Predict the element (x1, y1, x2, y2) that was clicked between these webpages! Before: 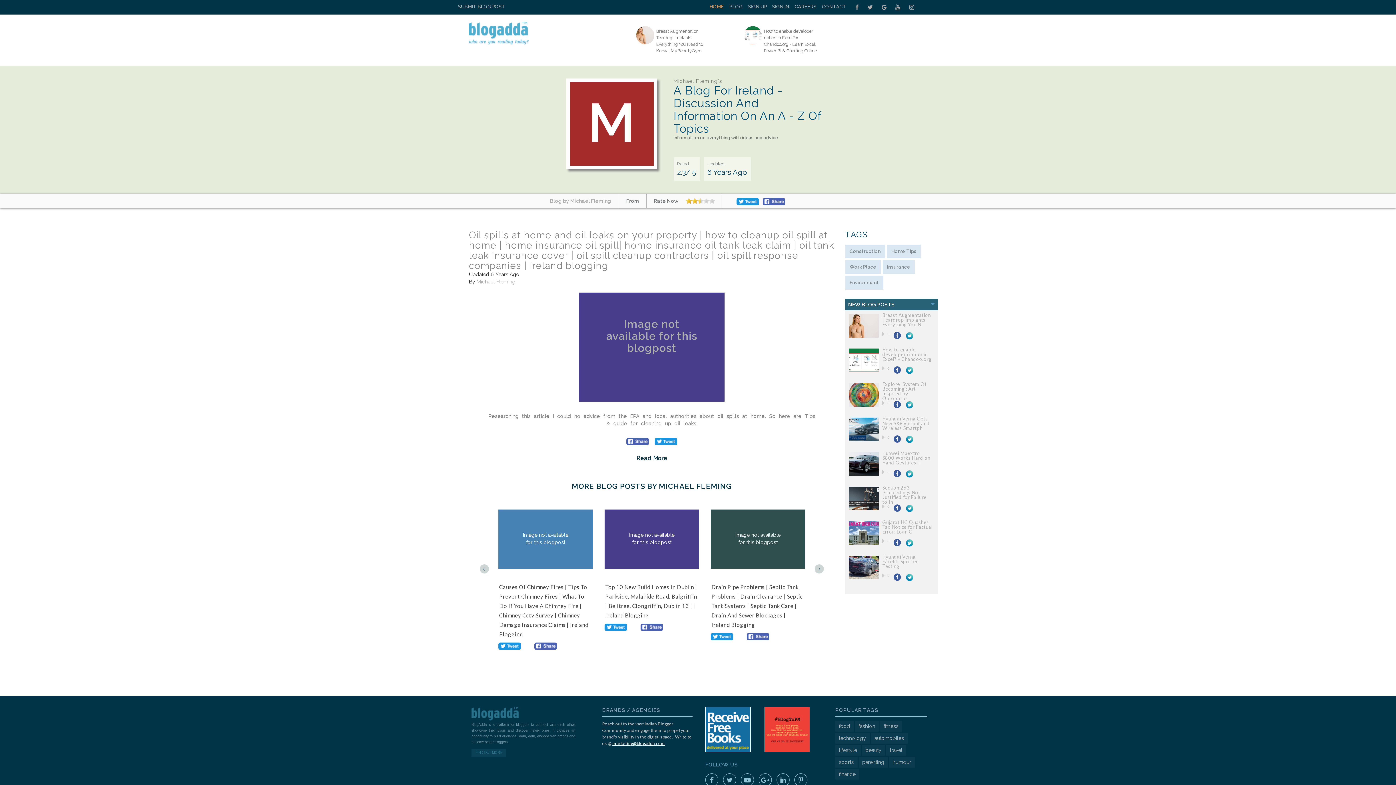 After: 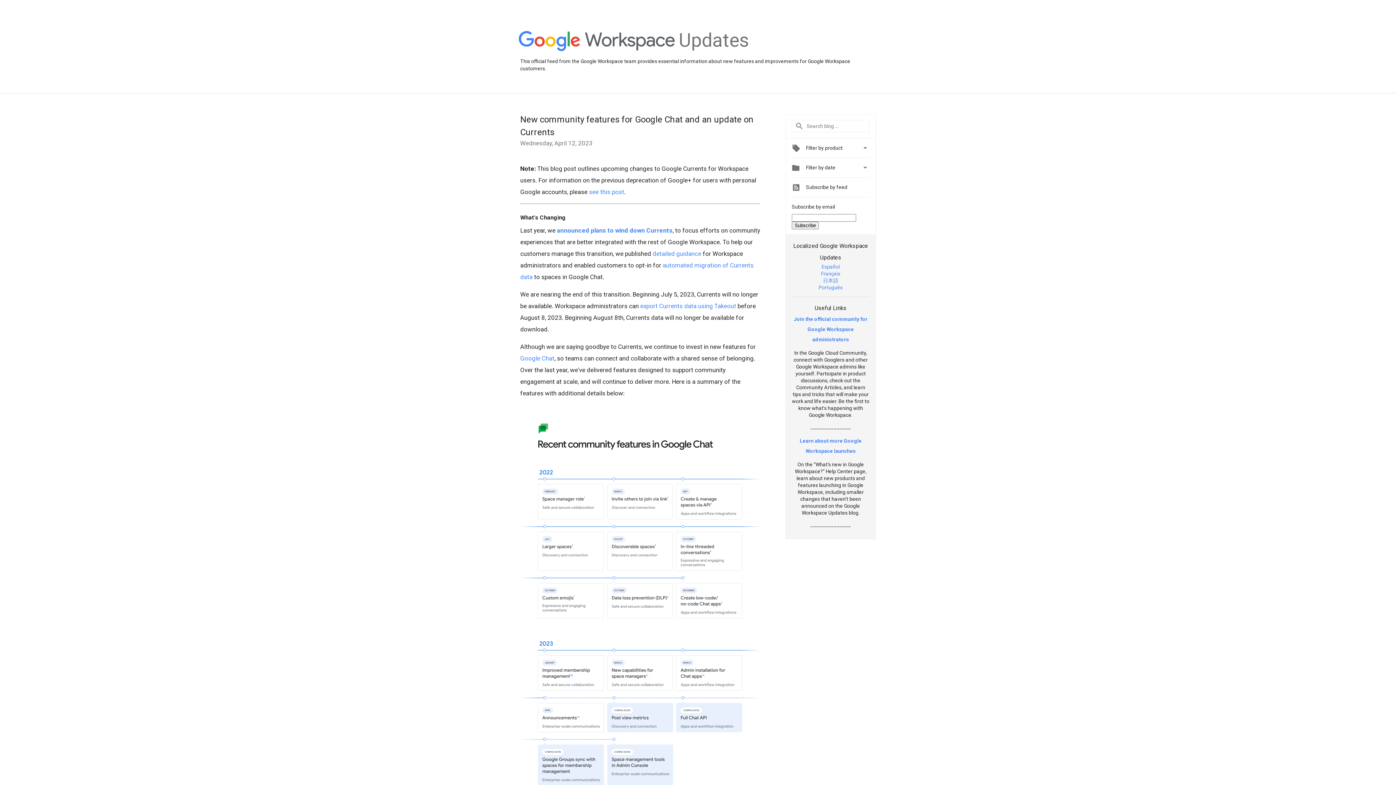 Action: bbox: (881, 2, 886, 12)